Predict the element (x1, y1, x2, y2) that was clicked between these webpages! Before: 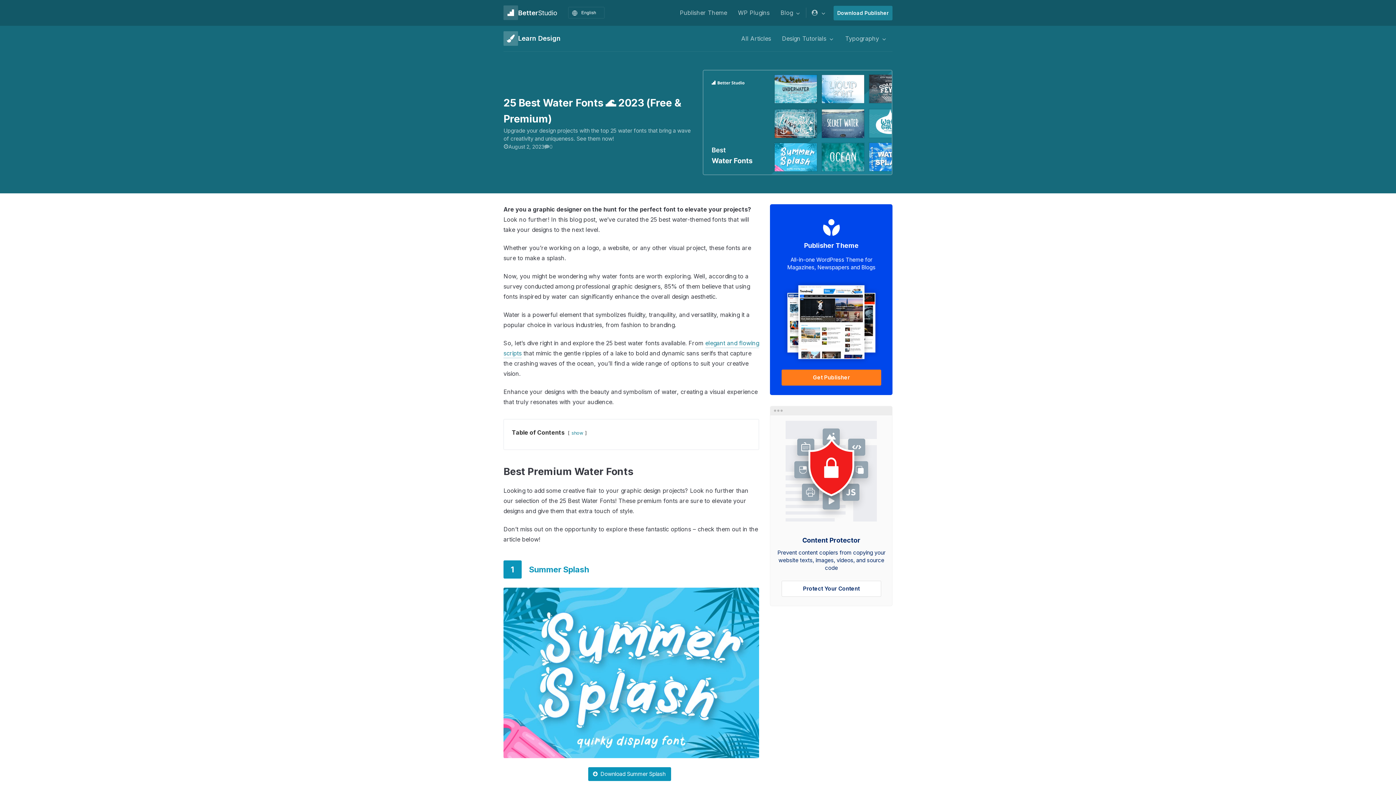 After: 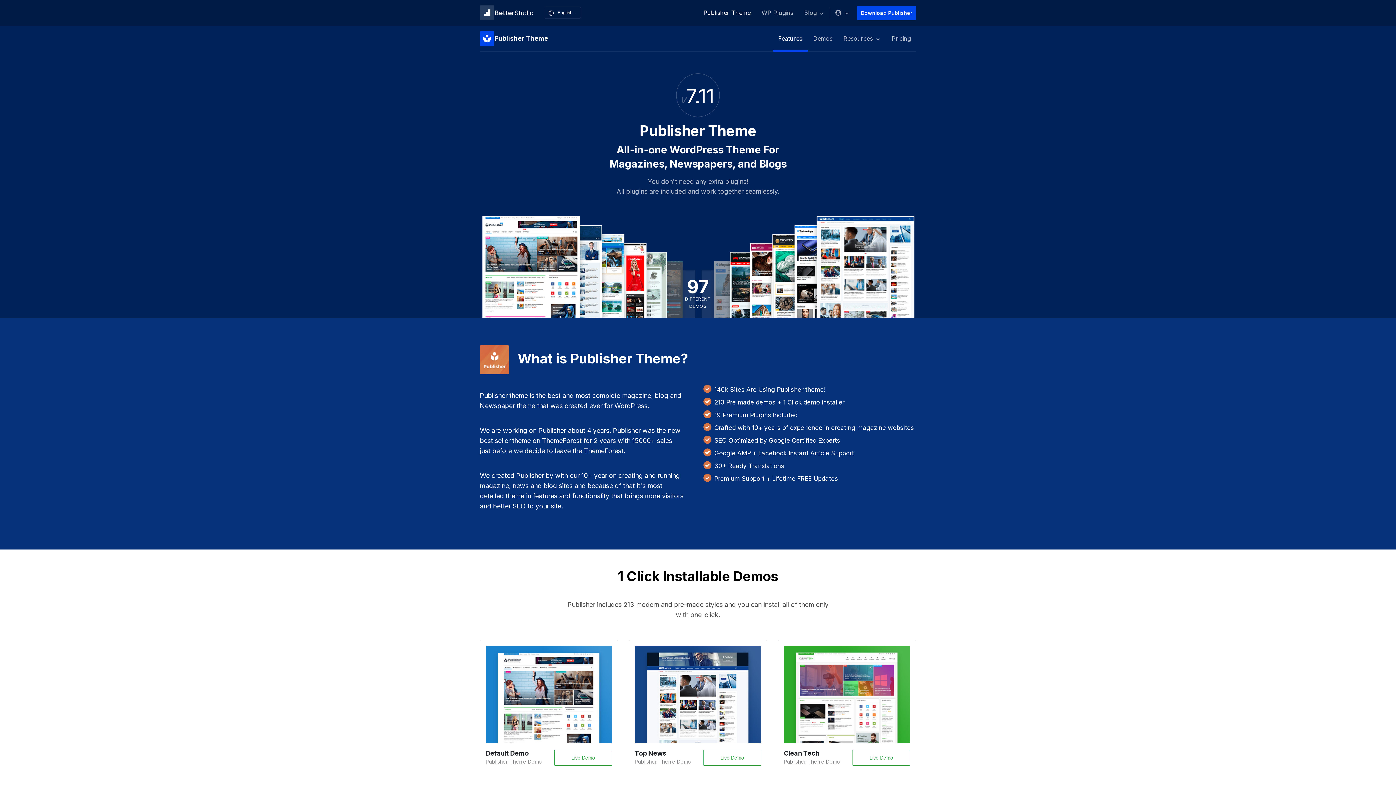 Action: label: Get Publisher bbox: (776, 369, 887, 385)